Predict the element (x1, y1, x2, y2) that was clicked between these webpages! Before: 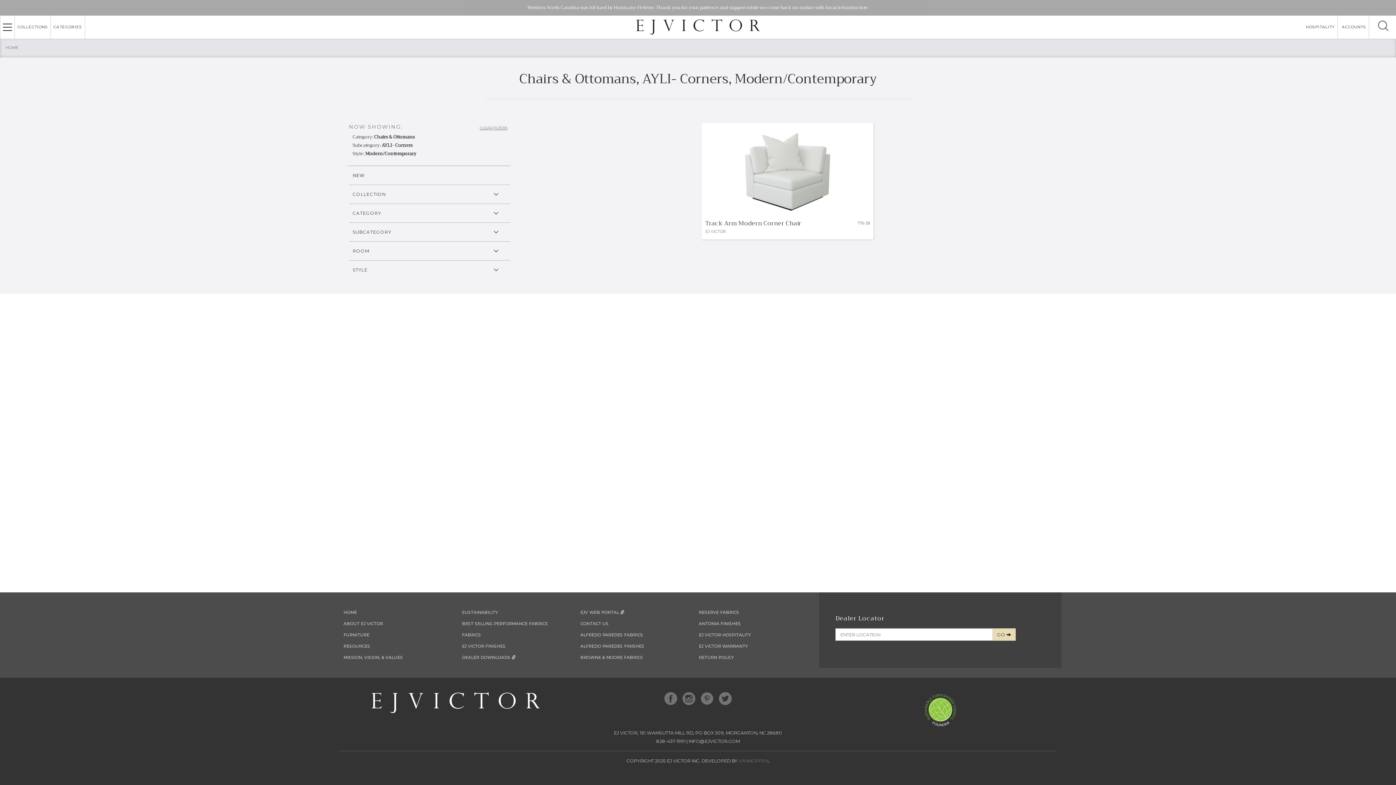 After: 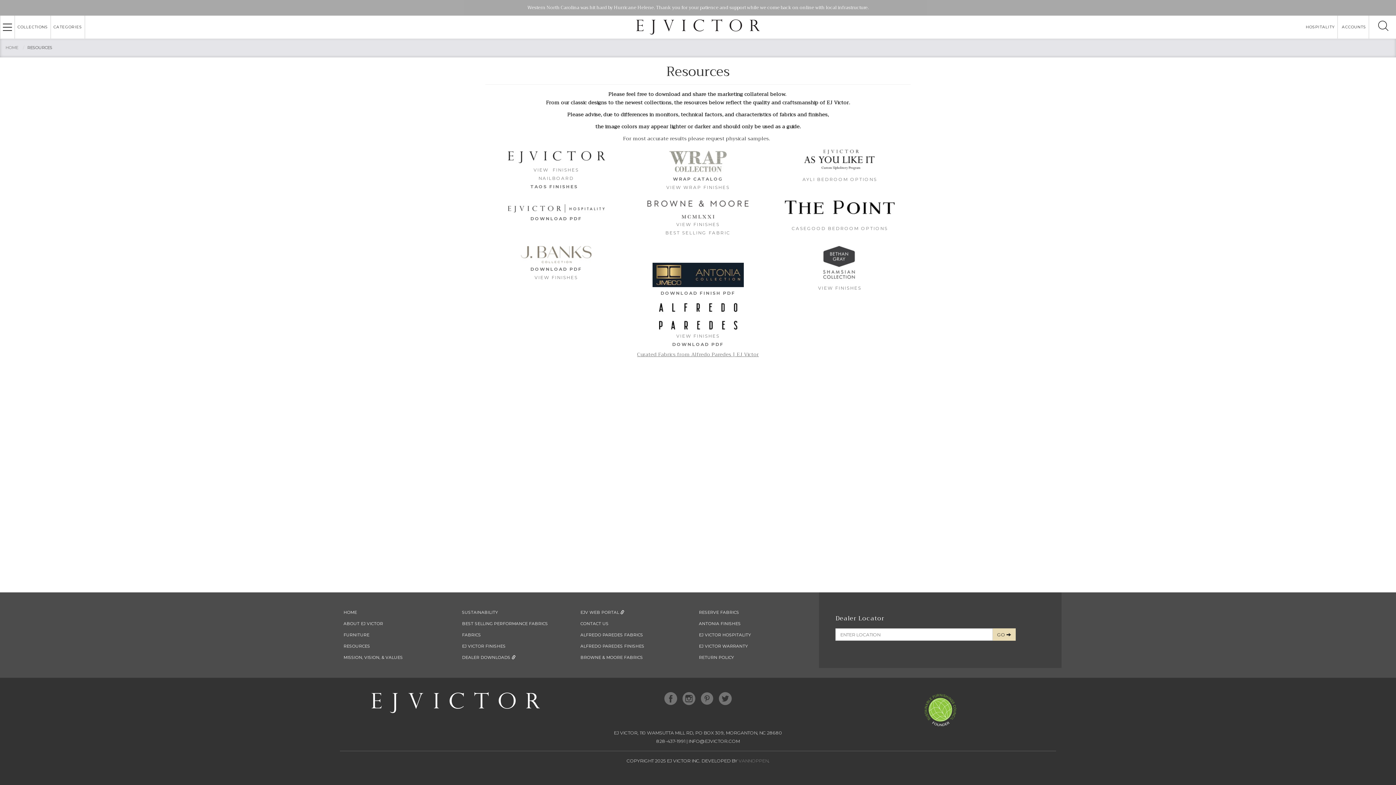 Action: bbox: (343, 642, 370, 650) label: RESOURCES